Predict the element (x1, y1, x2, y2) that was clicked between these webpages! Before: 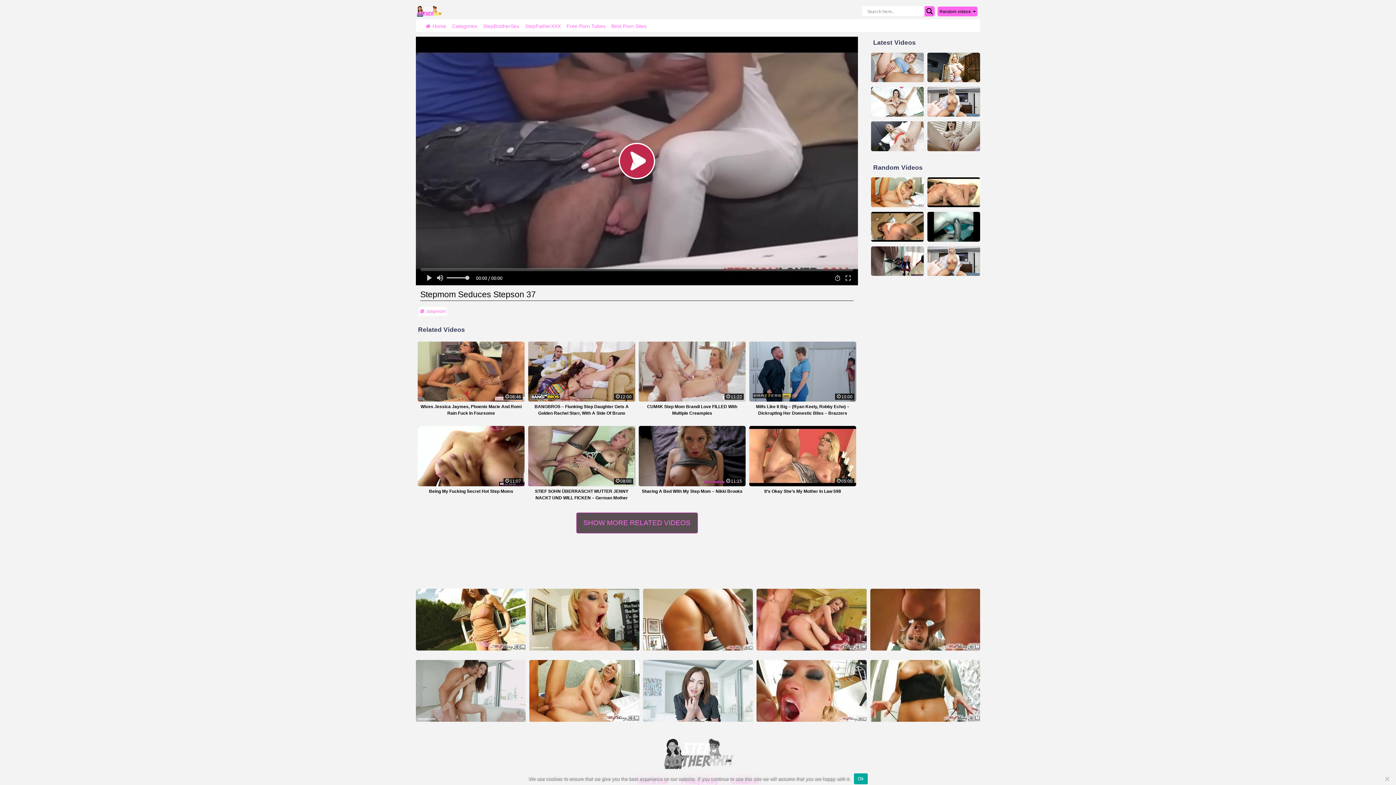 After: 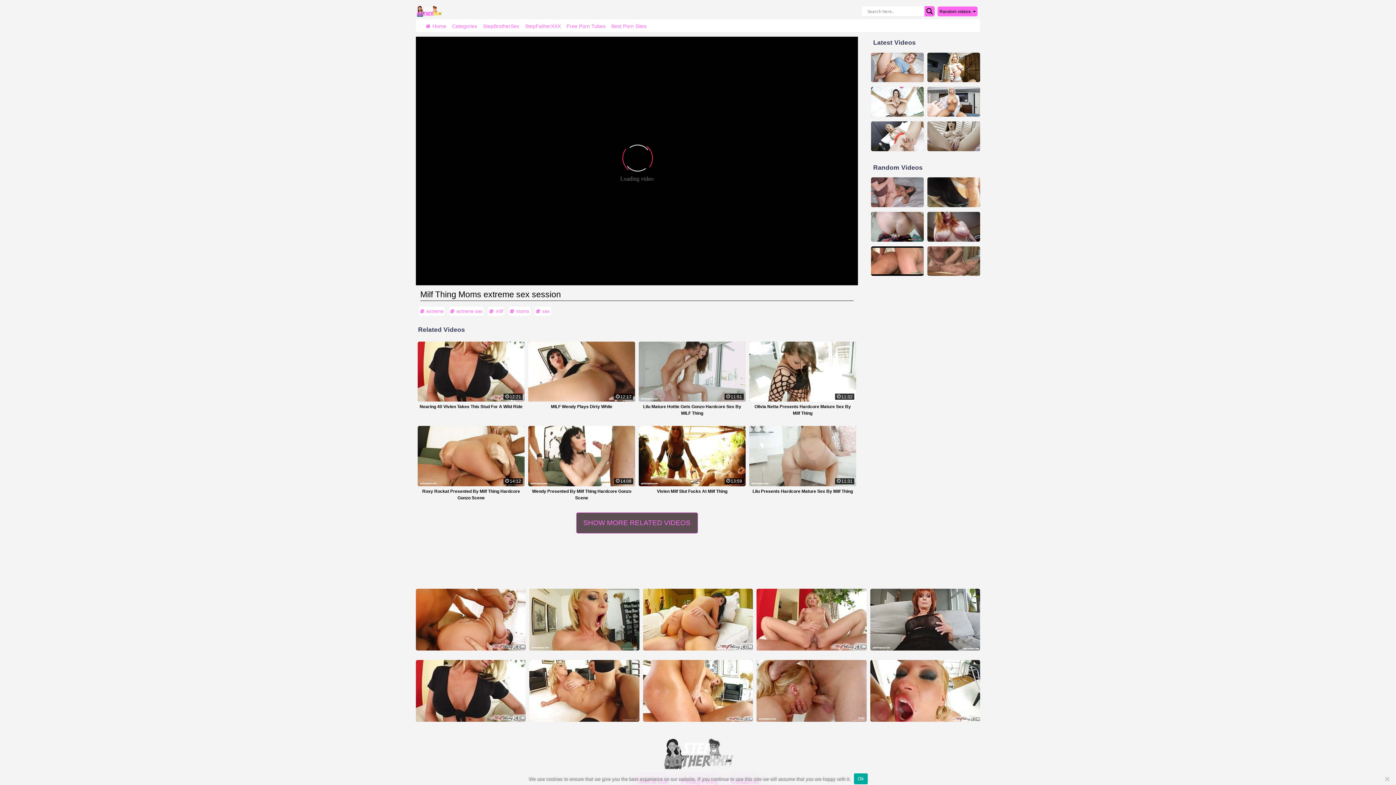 Action: bbox: (416, 589, 525, 650)